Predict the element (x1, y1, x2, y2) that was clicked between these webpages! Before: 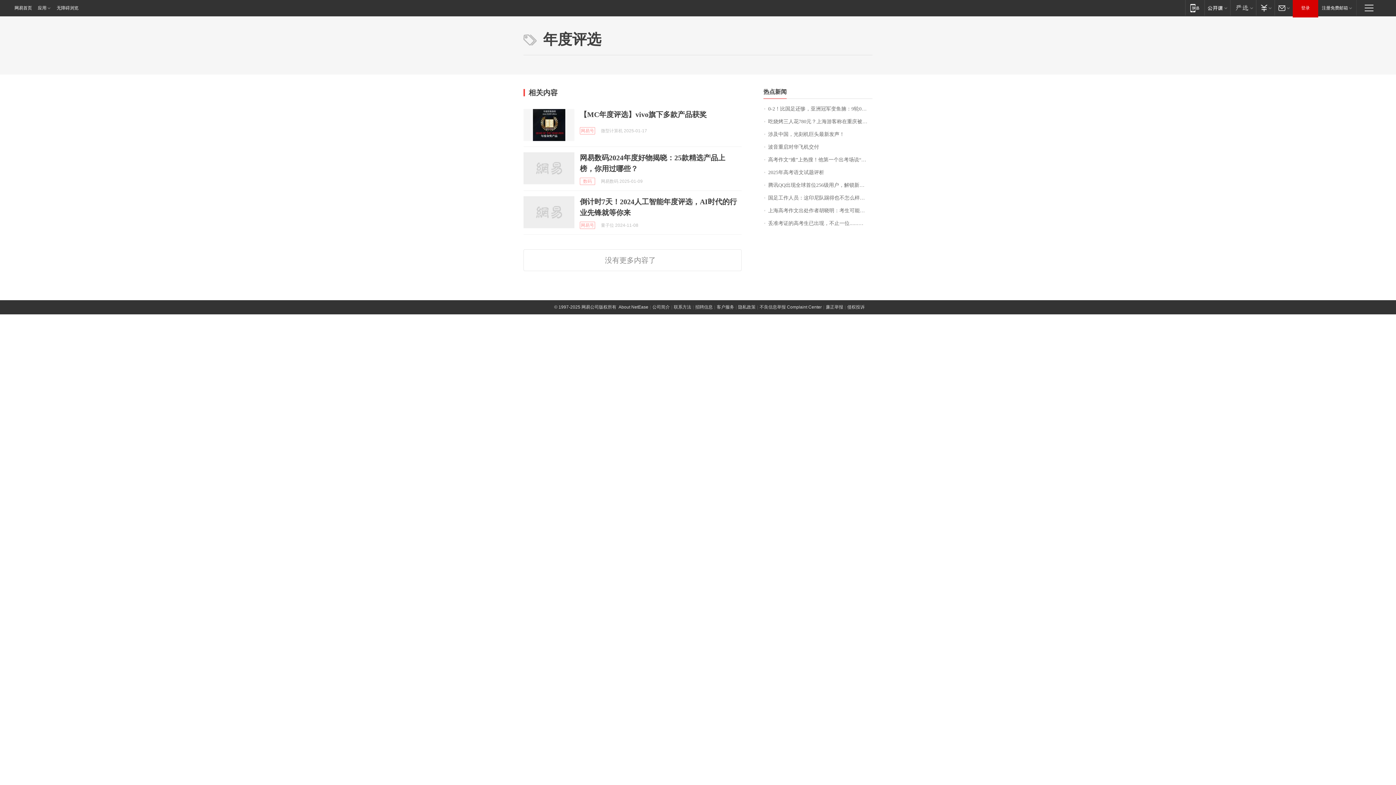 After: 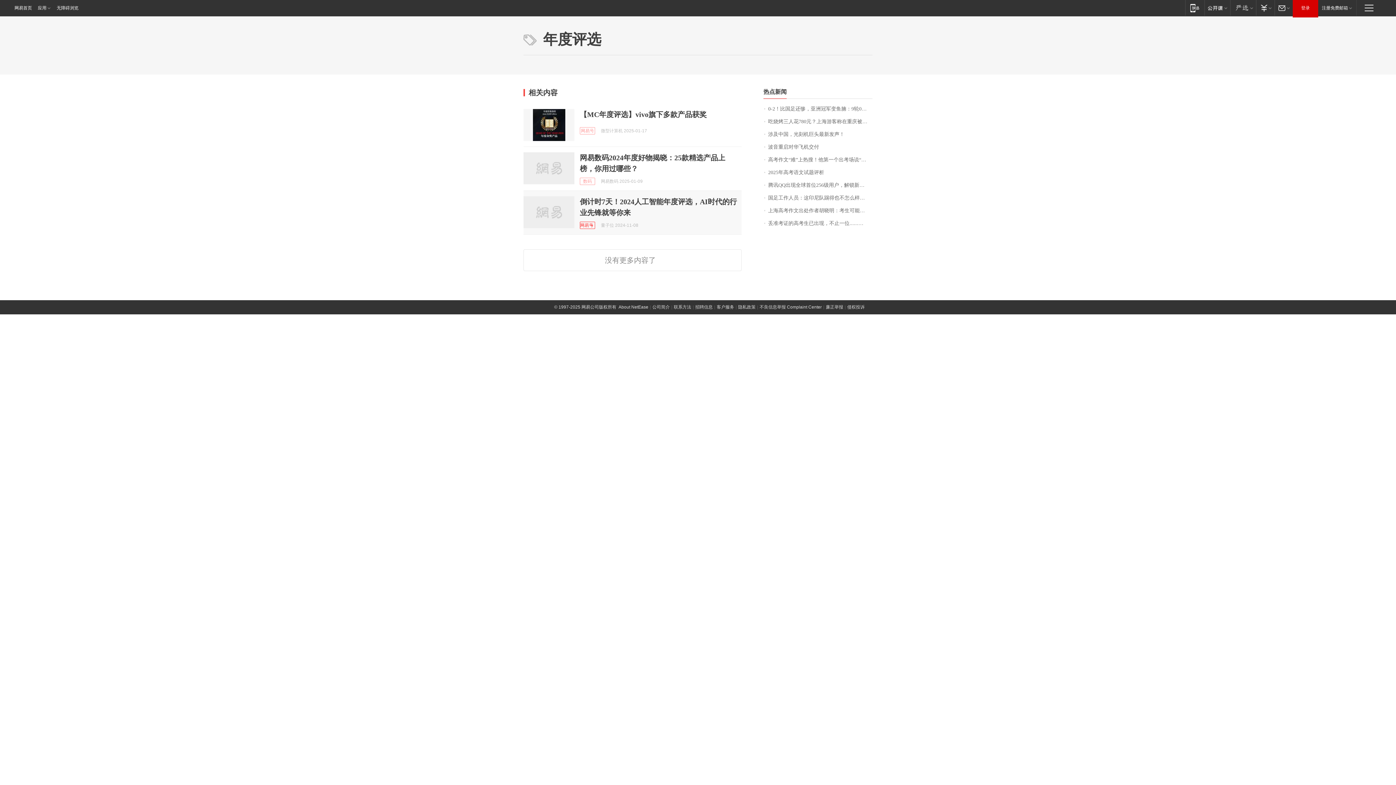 Action: label: 网易号 bbox: (580, 221, 595, 229)